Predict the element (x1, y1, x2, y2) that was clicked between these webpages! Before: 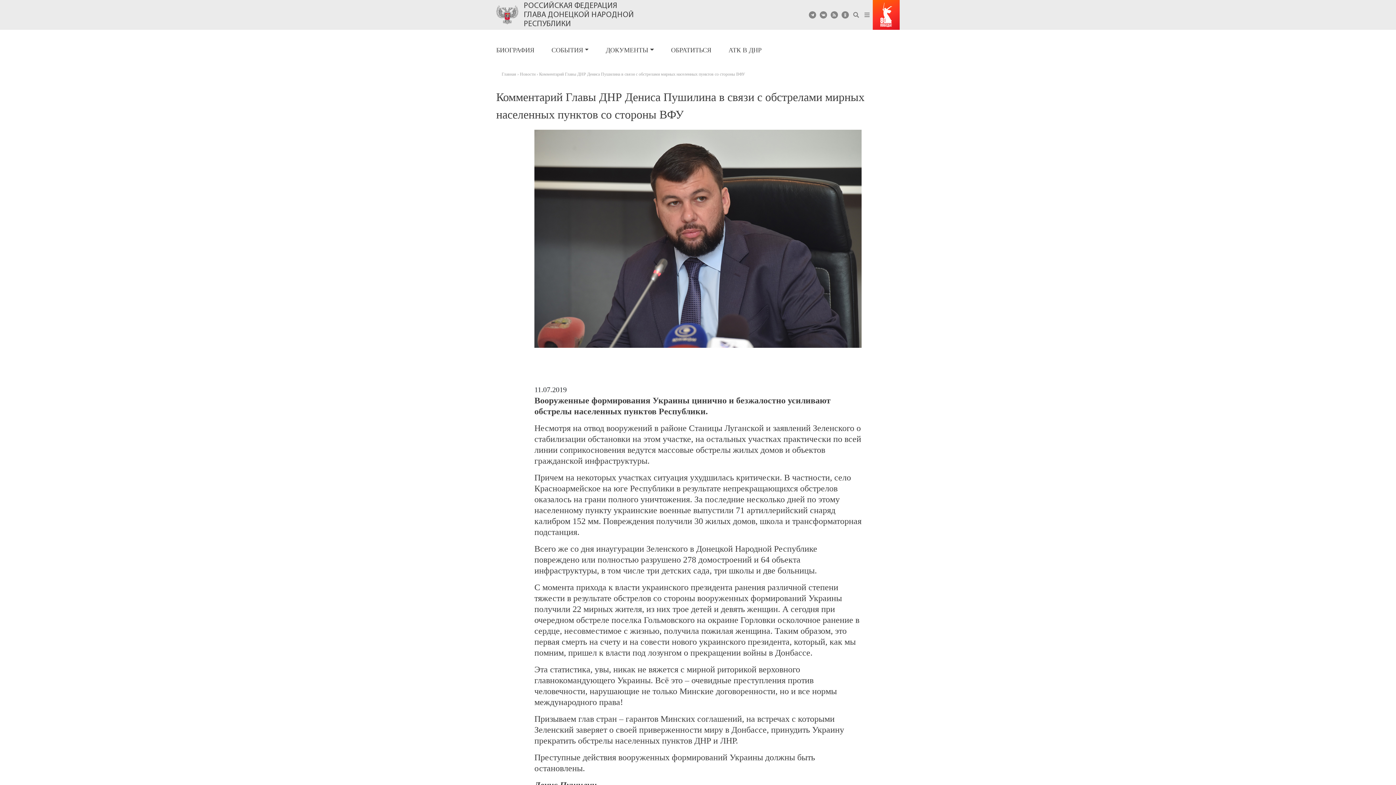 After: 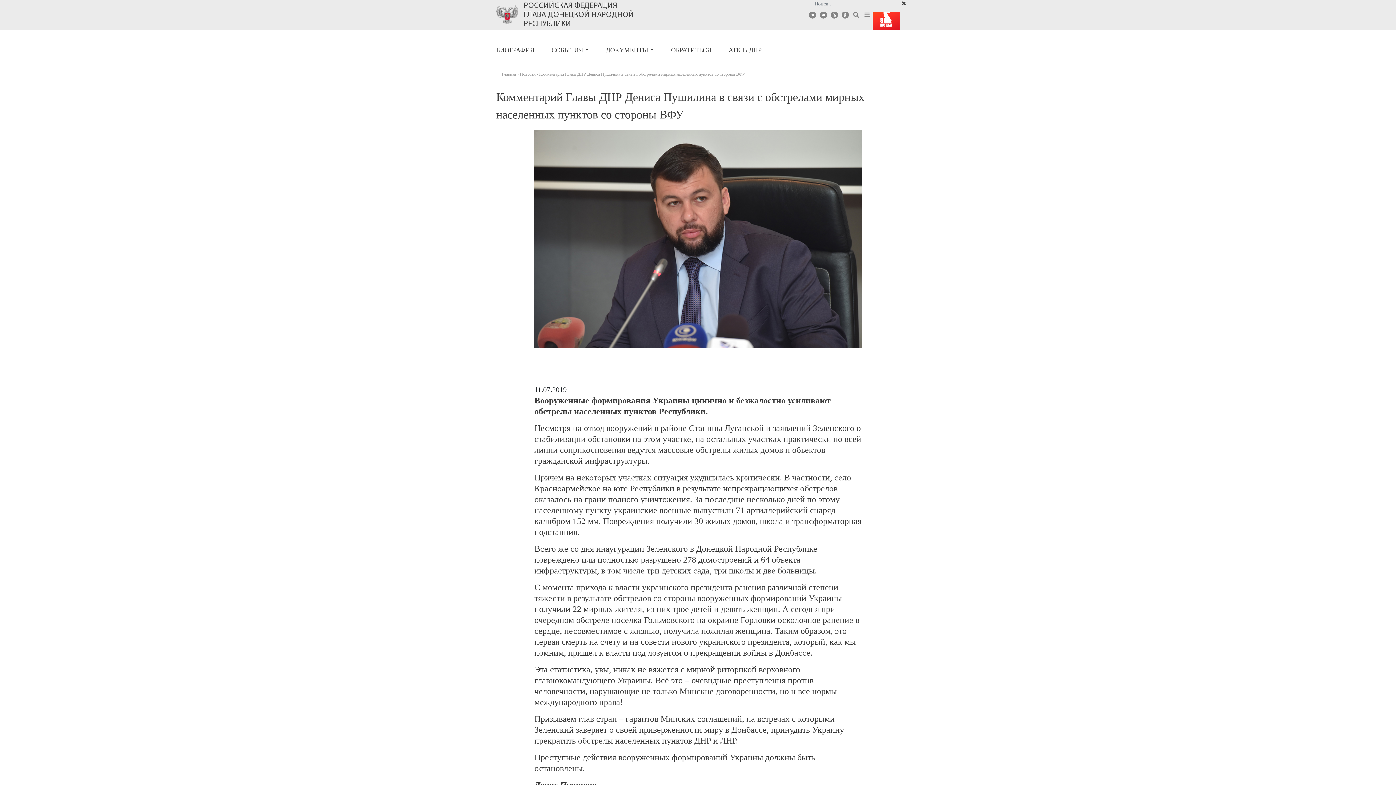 Action: bbox: (852, 11, 860, 18)